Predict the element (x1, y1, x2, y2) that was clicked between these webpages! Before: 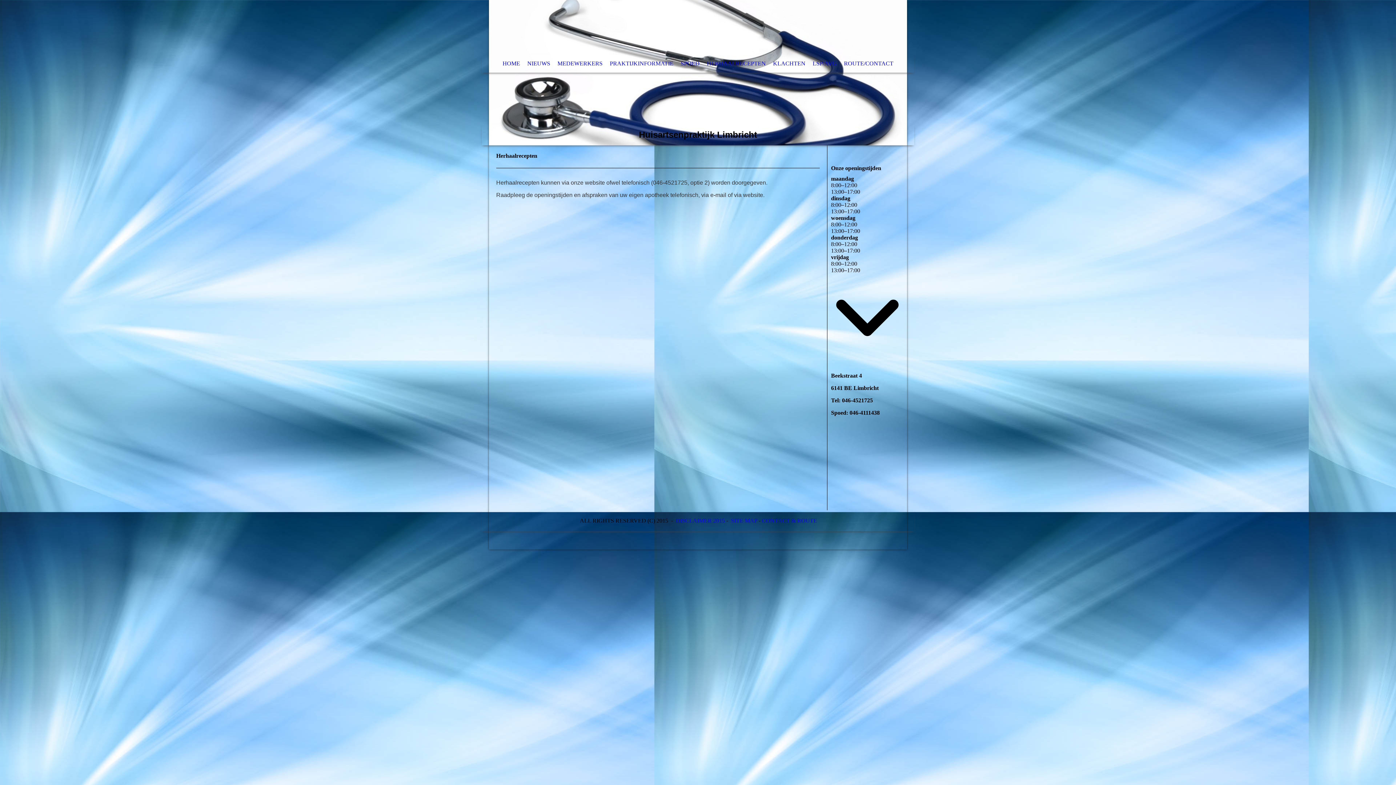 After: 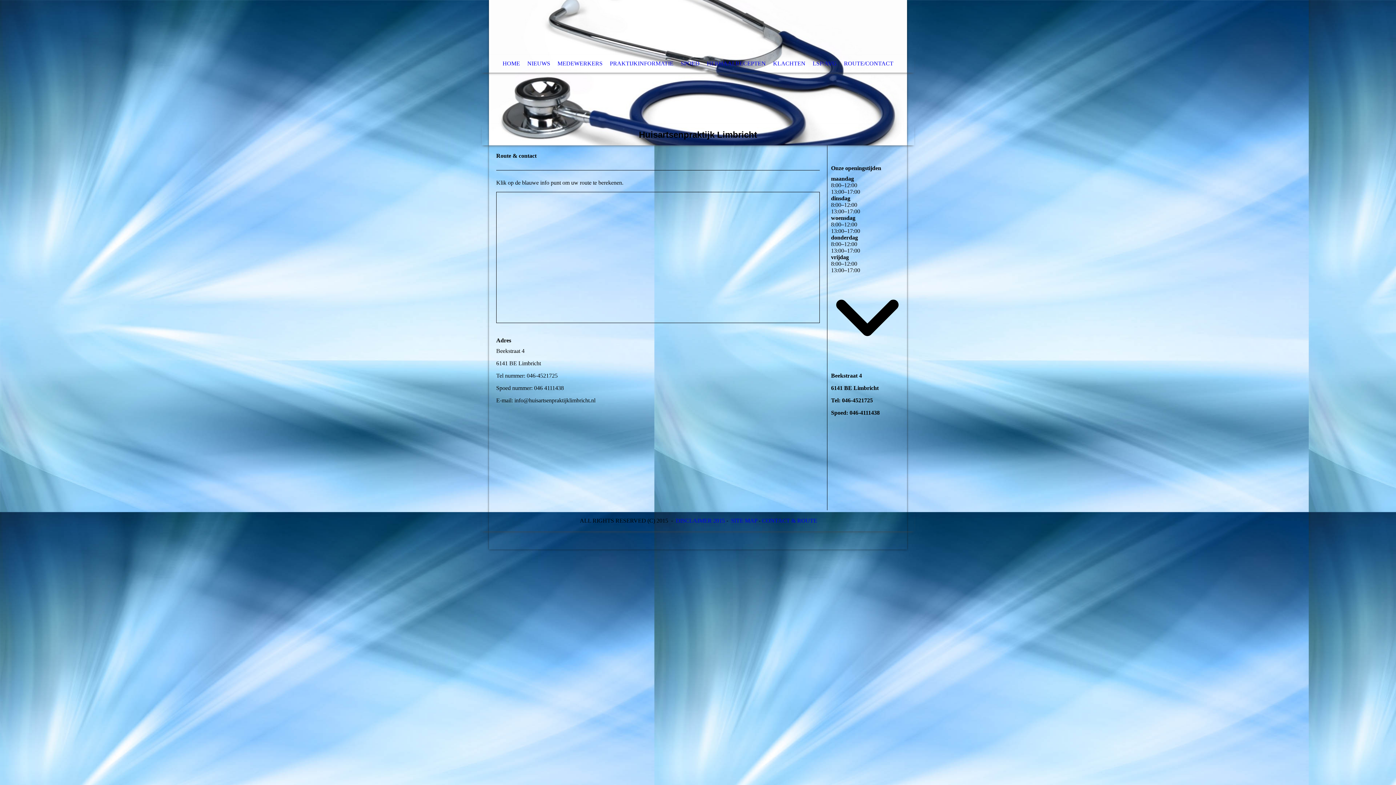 Action: bbox: (840, 54, 897, 72) label: ROUTE/CONTACT